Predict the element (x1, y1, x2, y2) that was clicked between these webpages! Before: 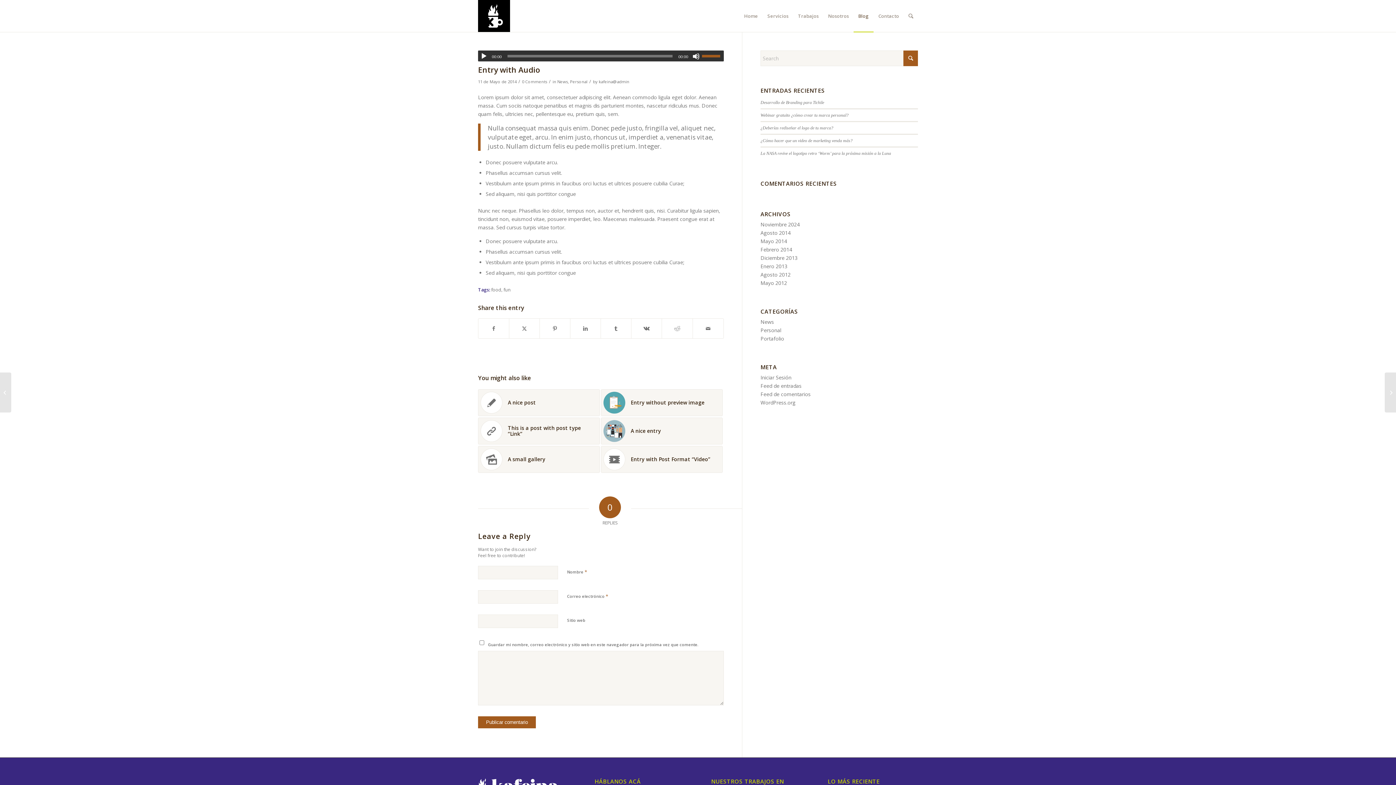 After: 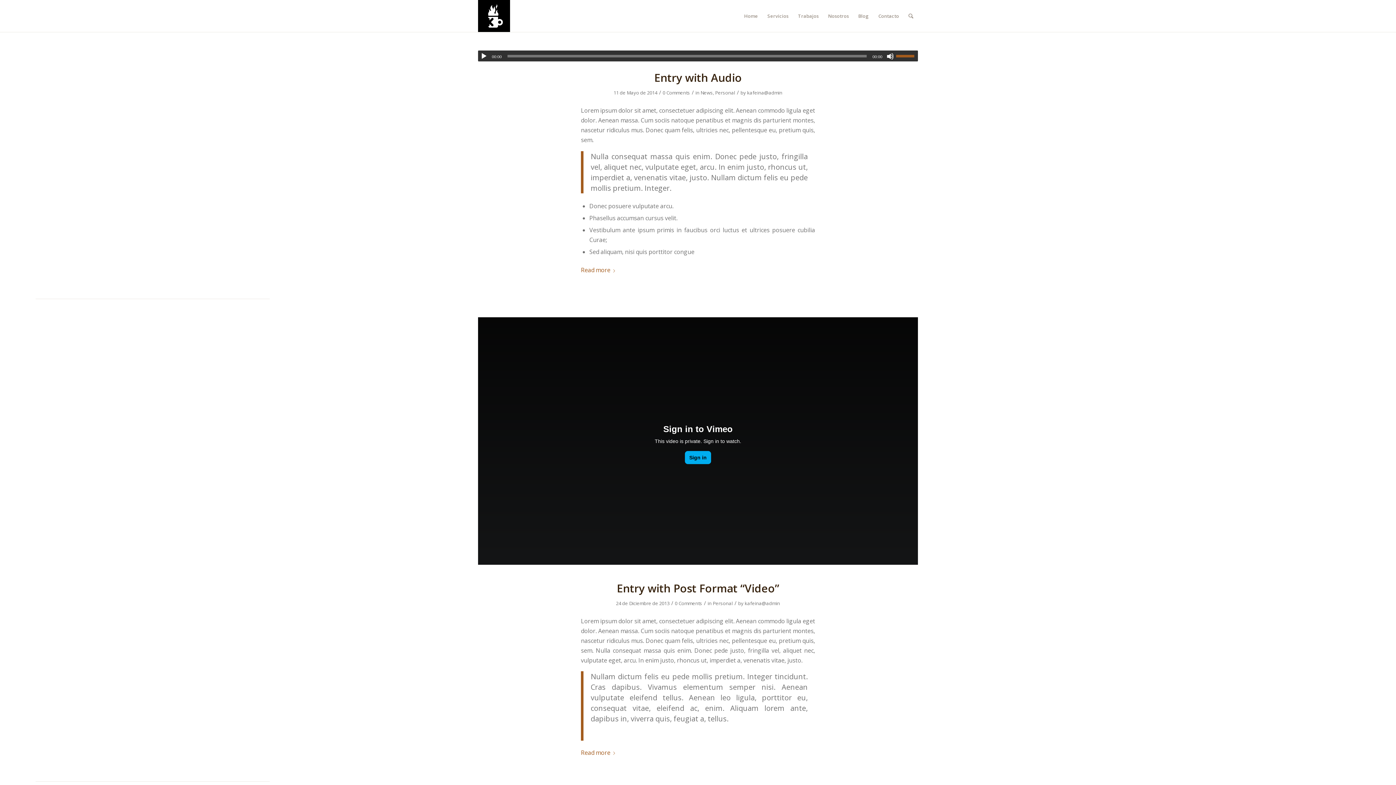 Action: label: Personal bbox: (760, 326, 781, 333)